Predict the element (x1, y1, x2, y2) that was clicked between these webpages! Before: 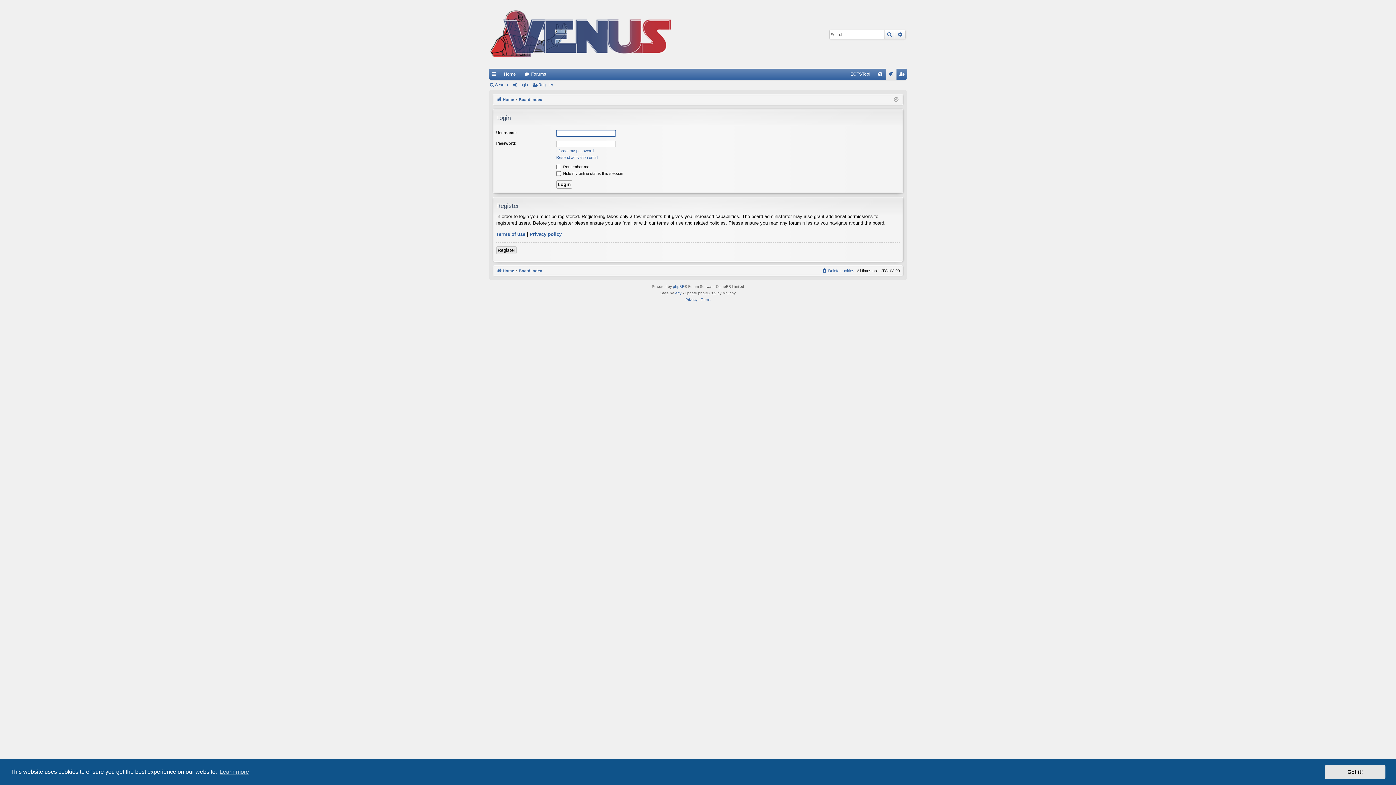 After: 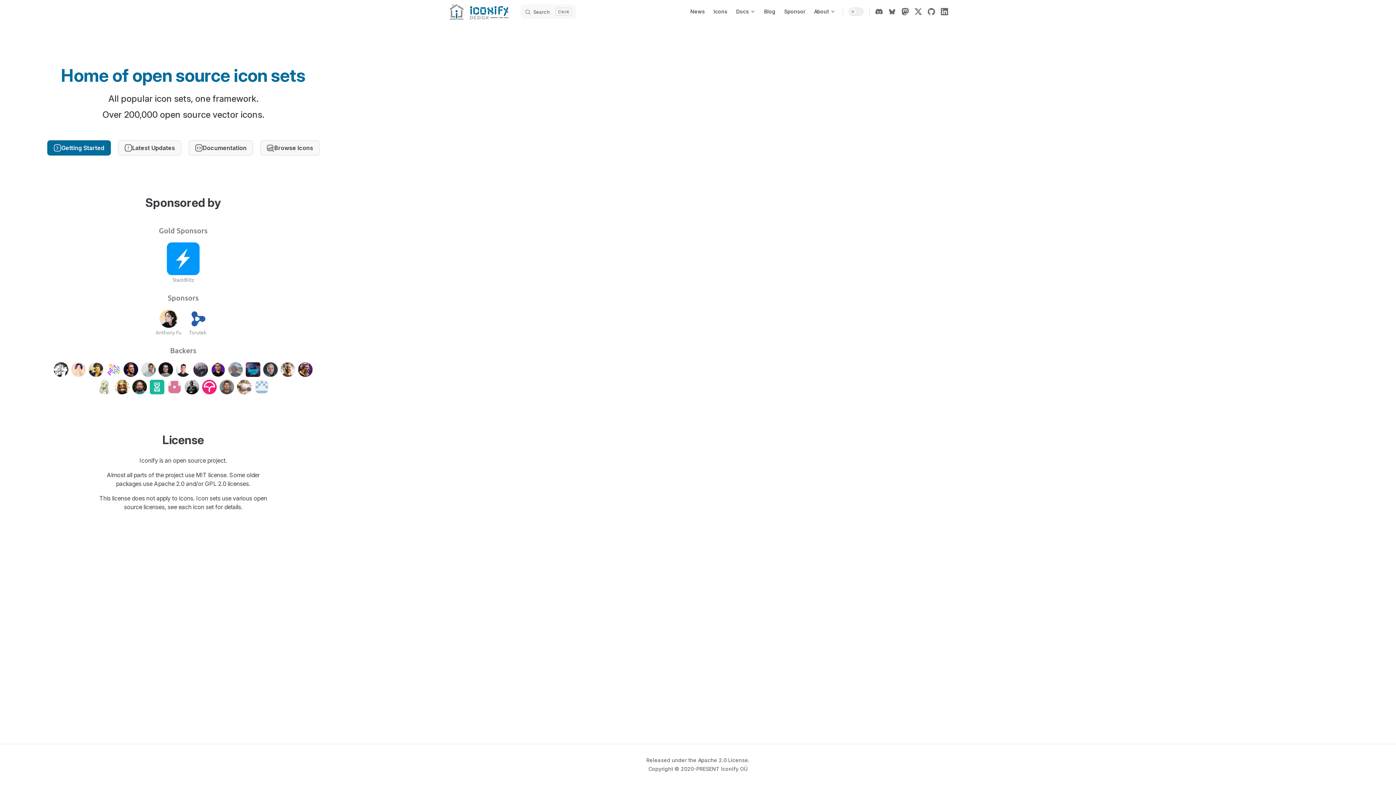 Action: bbox: (675, 290, 681, 296) label: Arty